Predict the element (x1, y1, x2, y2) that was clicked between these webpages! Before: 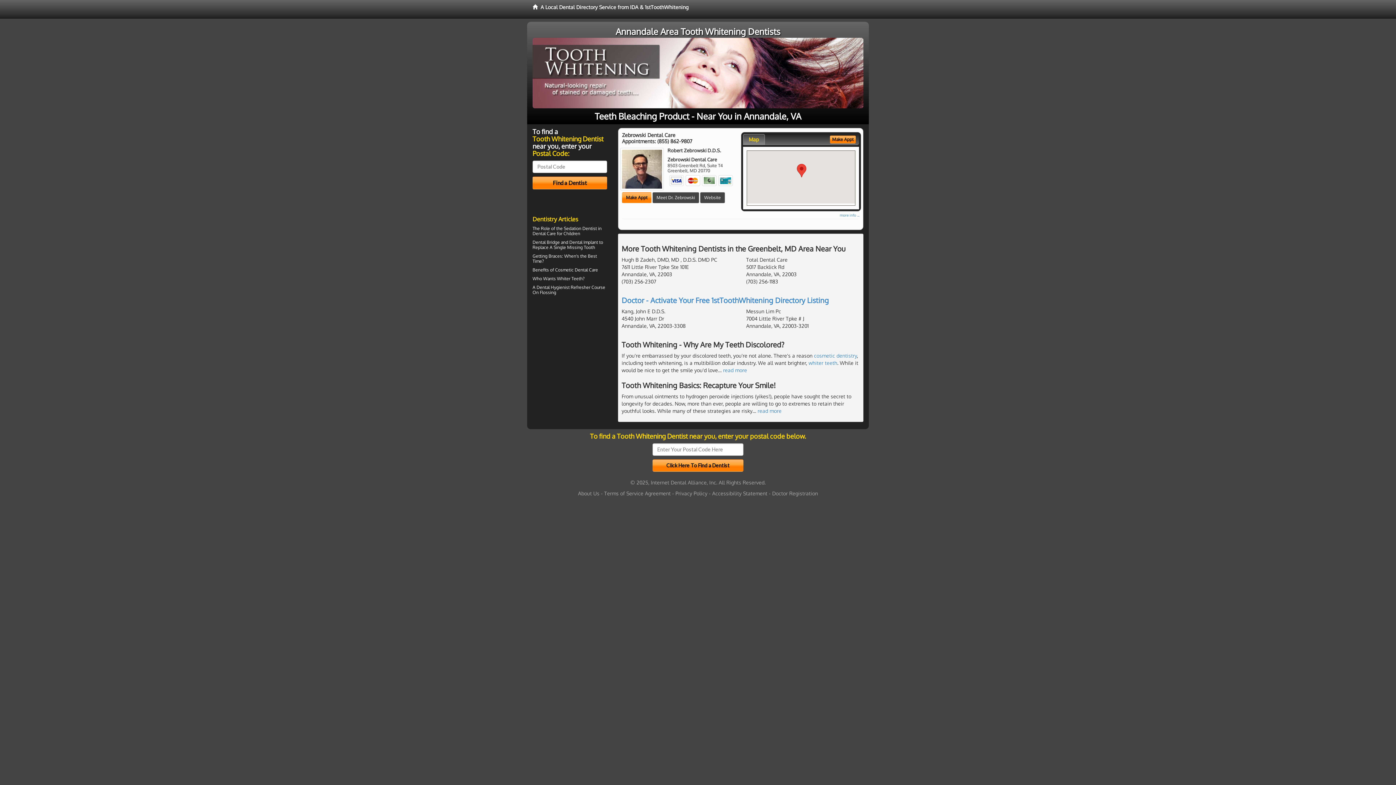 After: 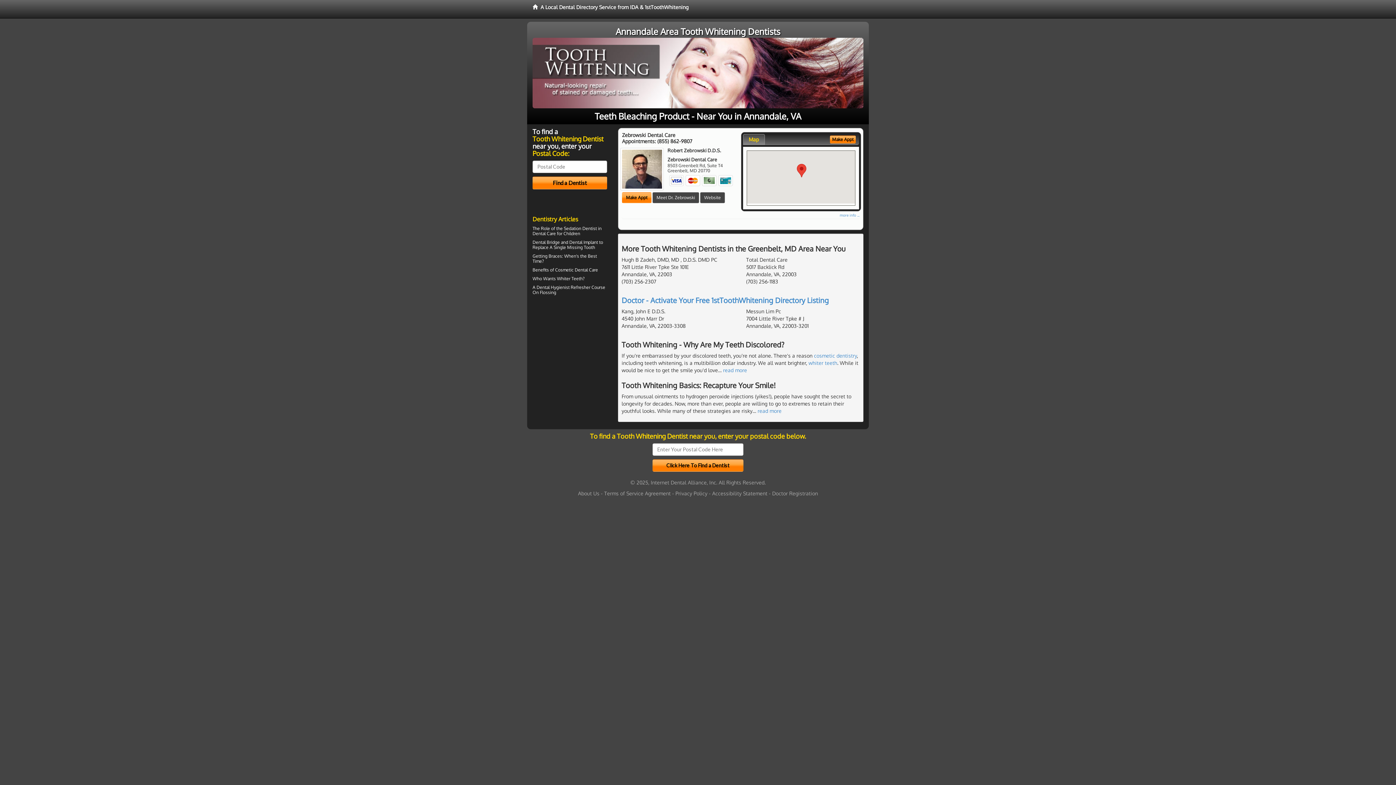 Action: bbox: (743, 134, 764, 144) label: Map